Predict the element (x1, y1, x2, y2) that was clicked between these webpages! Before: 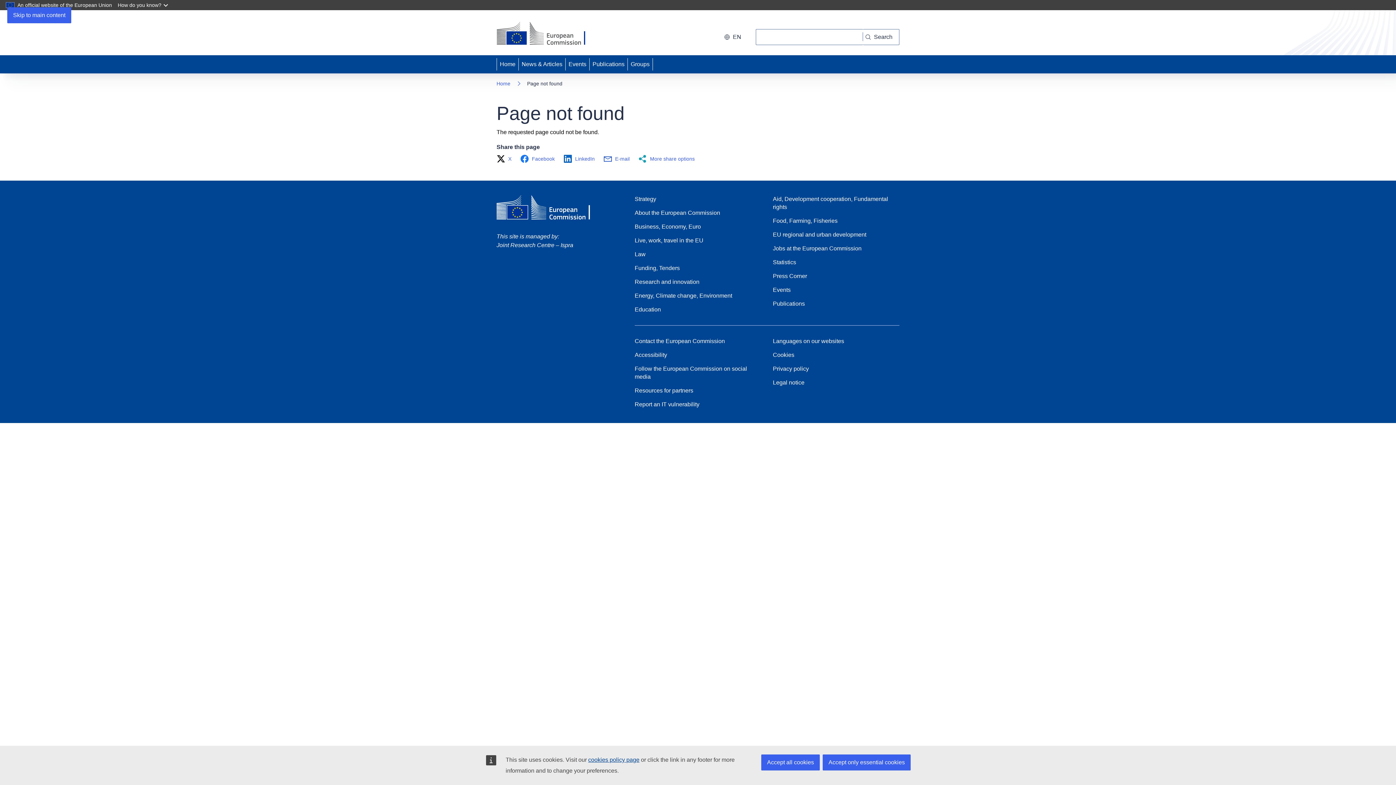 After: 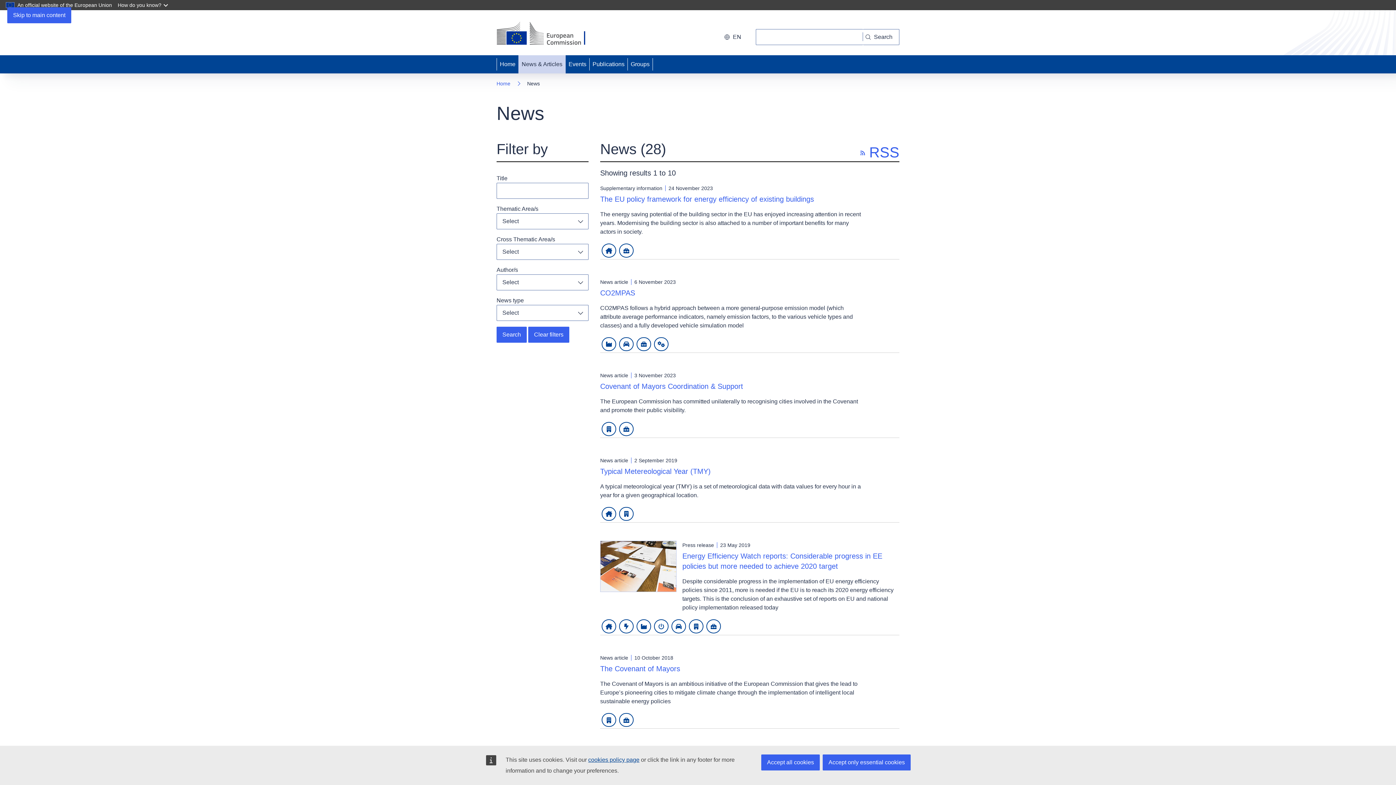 Action: bbox: (518, 55, 565, 73) label: News & Articles